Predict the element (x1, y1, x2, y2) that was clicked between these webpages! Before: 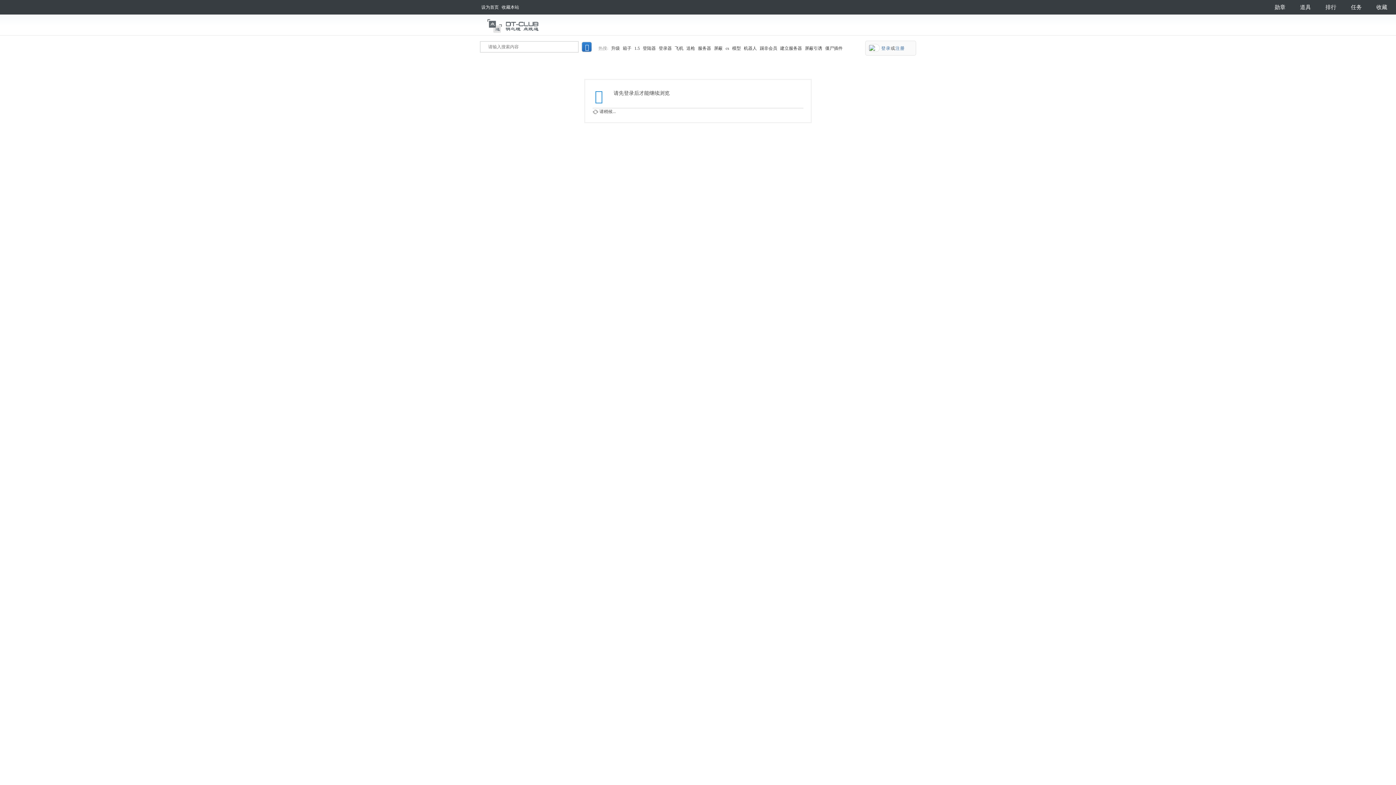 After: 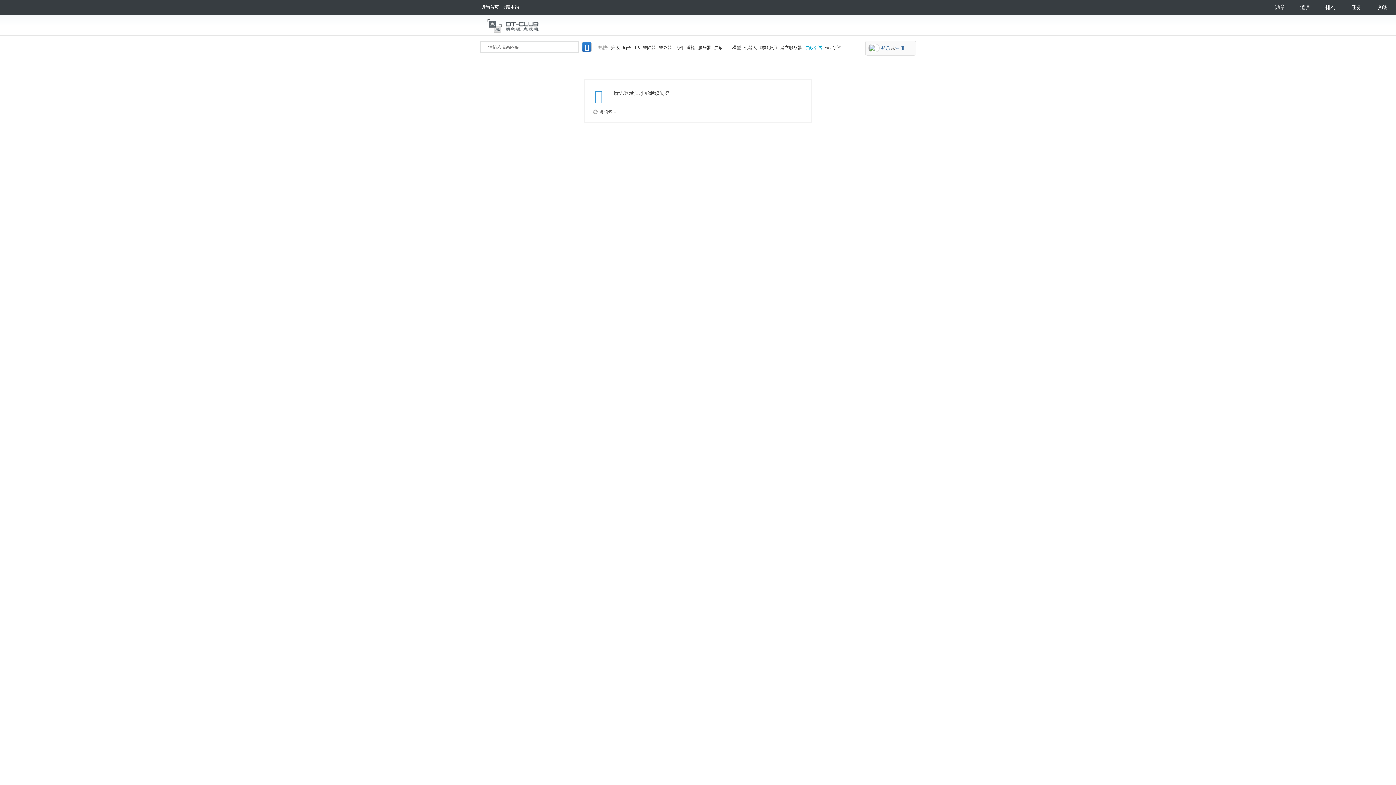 Action: label: 屏蔽引诱 bbox: (805, 40, 822, 56)